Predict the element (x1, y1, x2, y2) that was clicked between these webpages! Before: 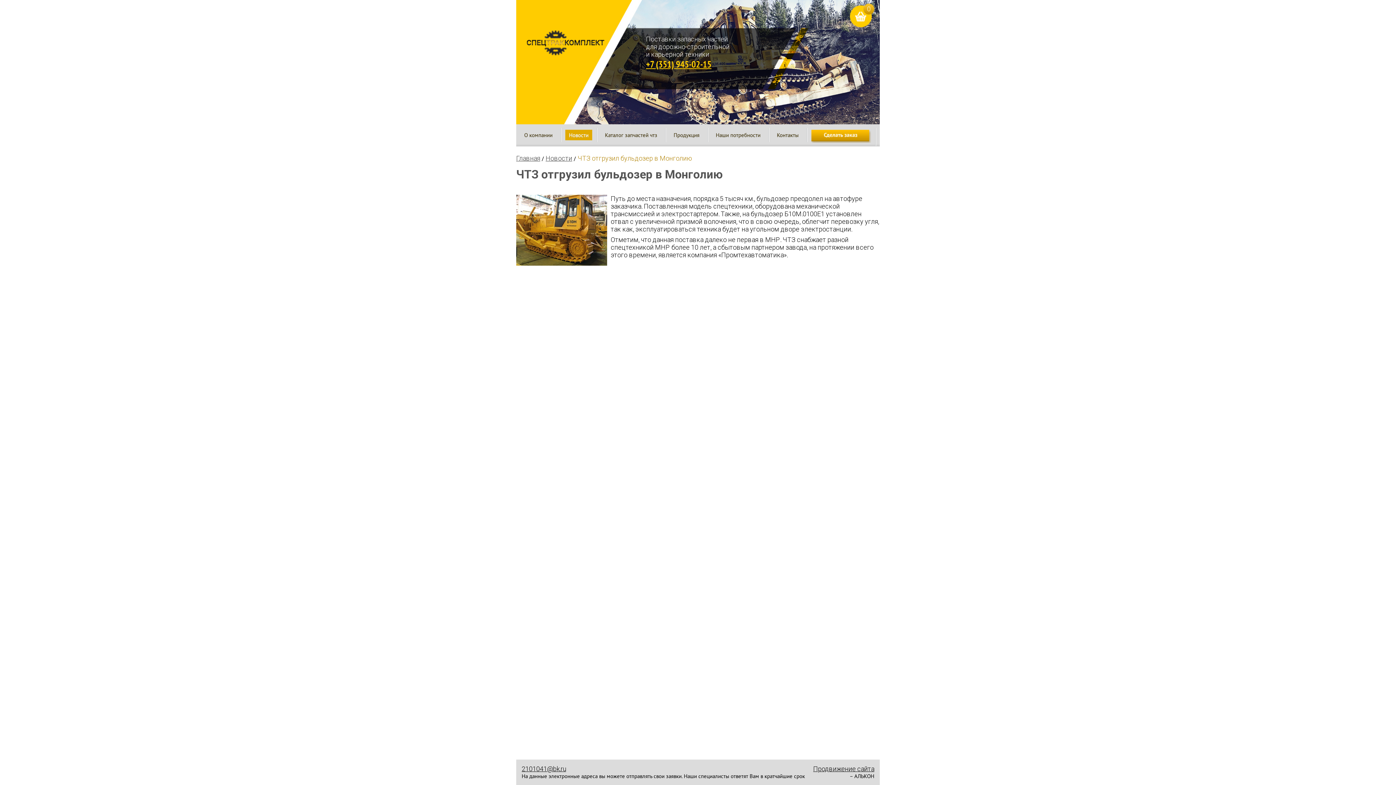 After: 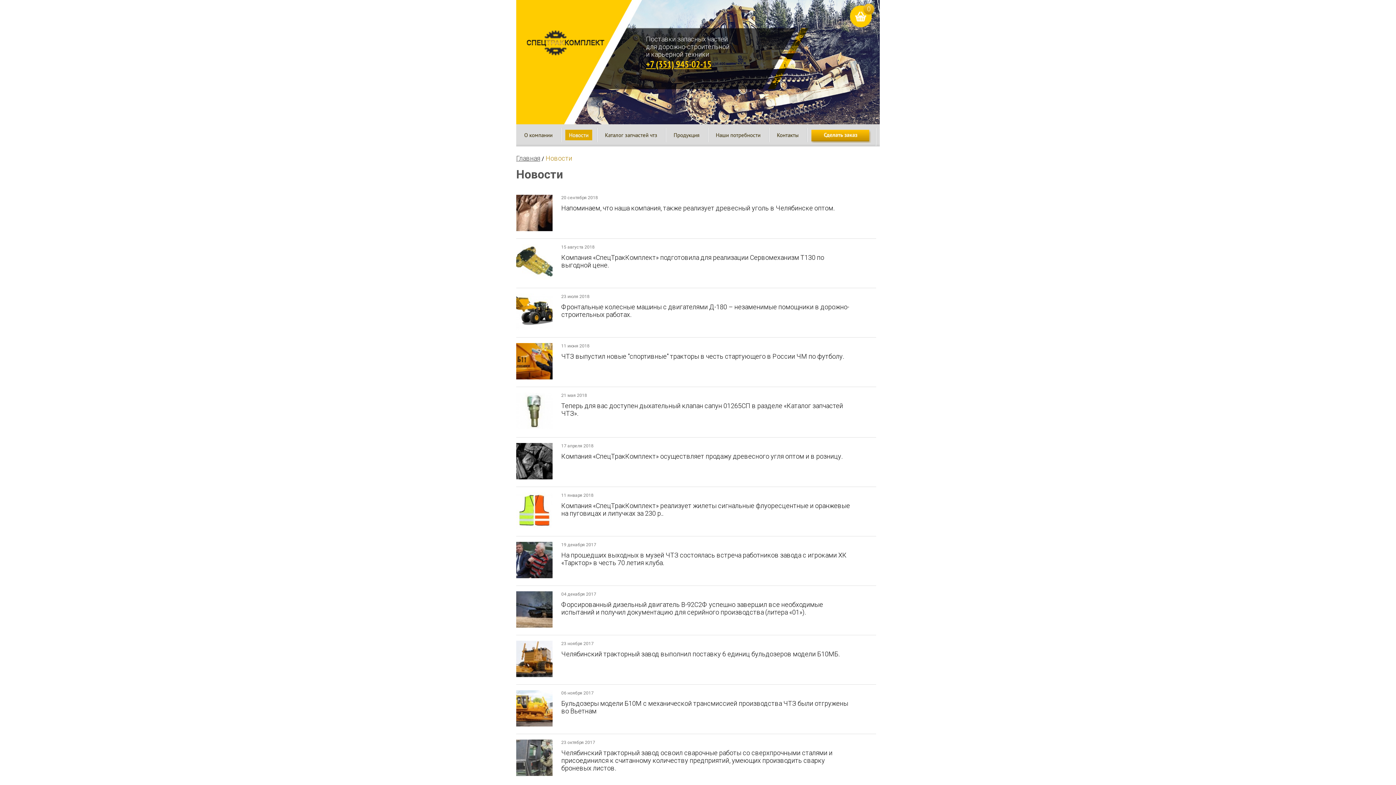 Action: bbox: (565, 129, 592, 140) label: Новости